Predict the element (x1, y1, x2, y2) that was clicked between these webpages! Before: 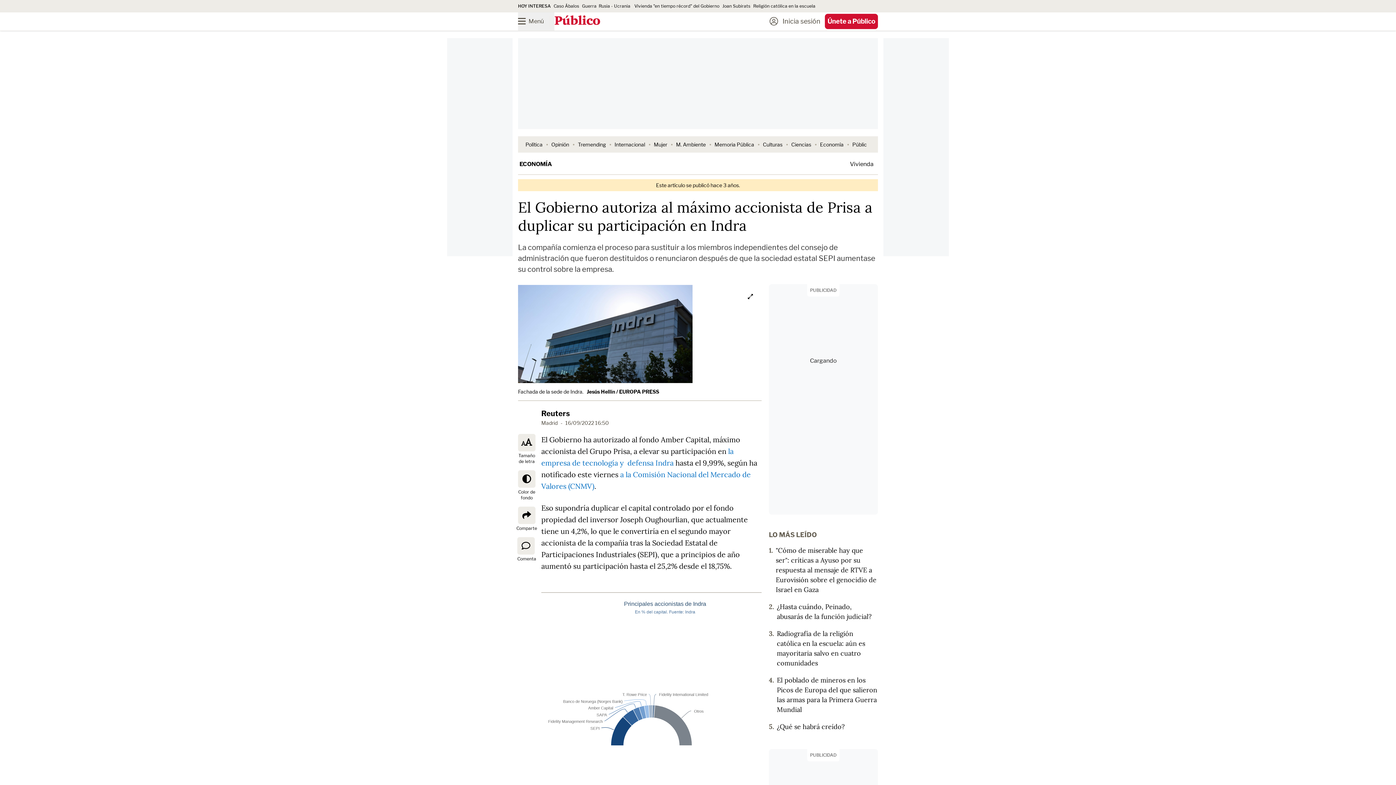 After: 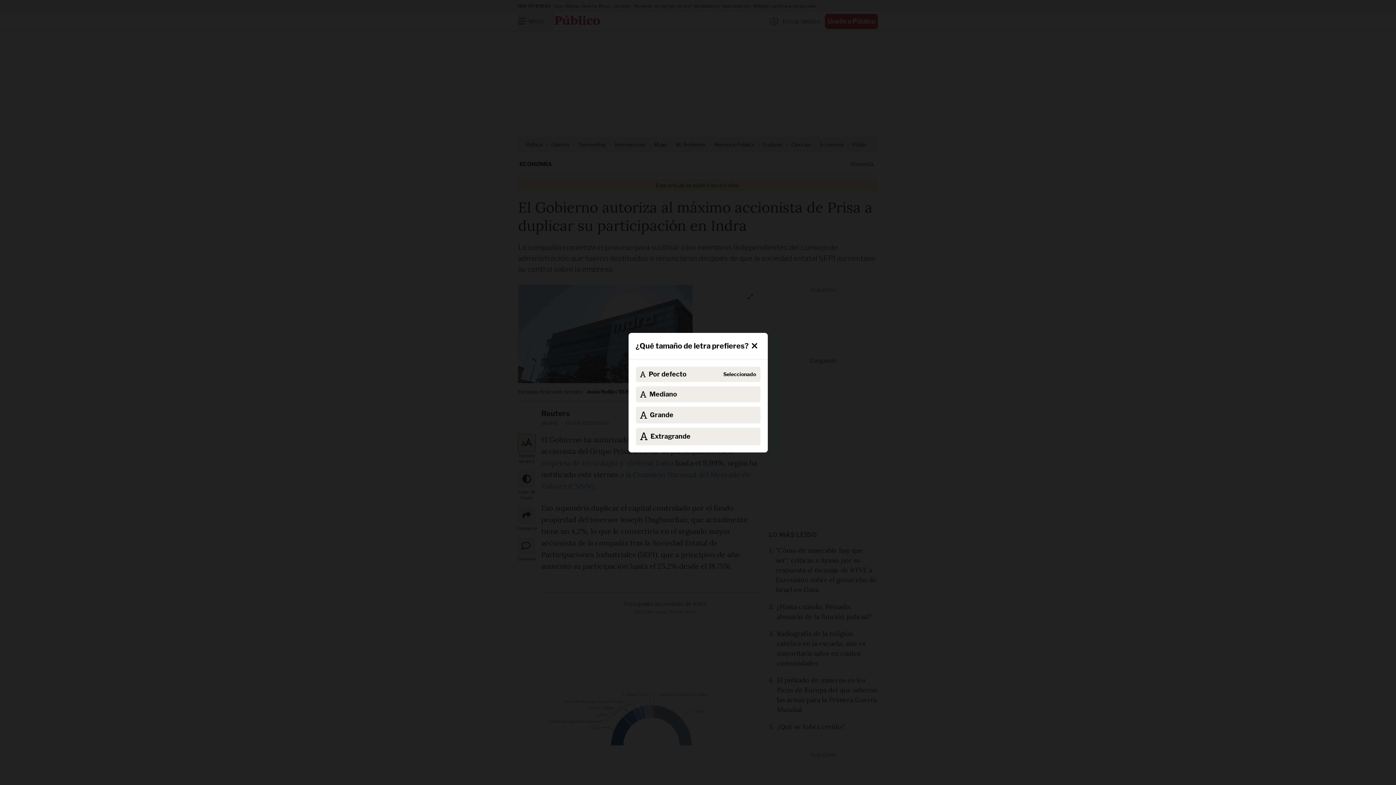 Action: label: Tamaño de letra bbox: (518, 434, 535, 467)